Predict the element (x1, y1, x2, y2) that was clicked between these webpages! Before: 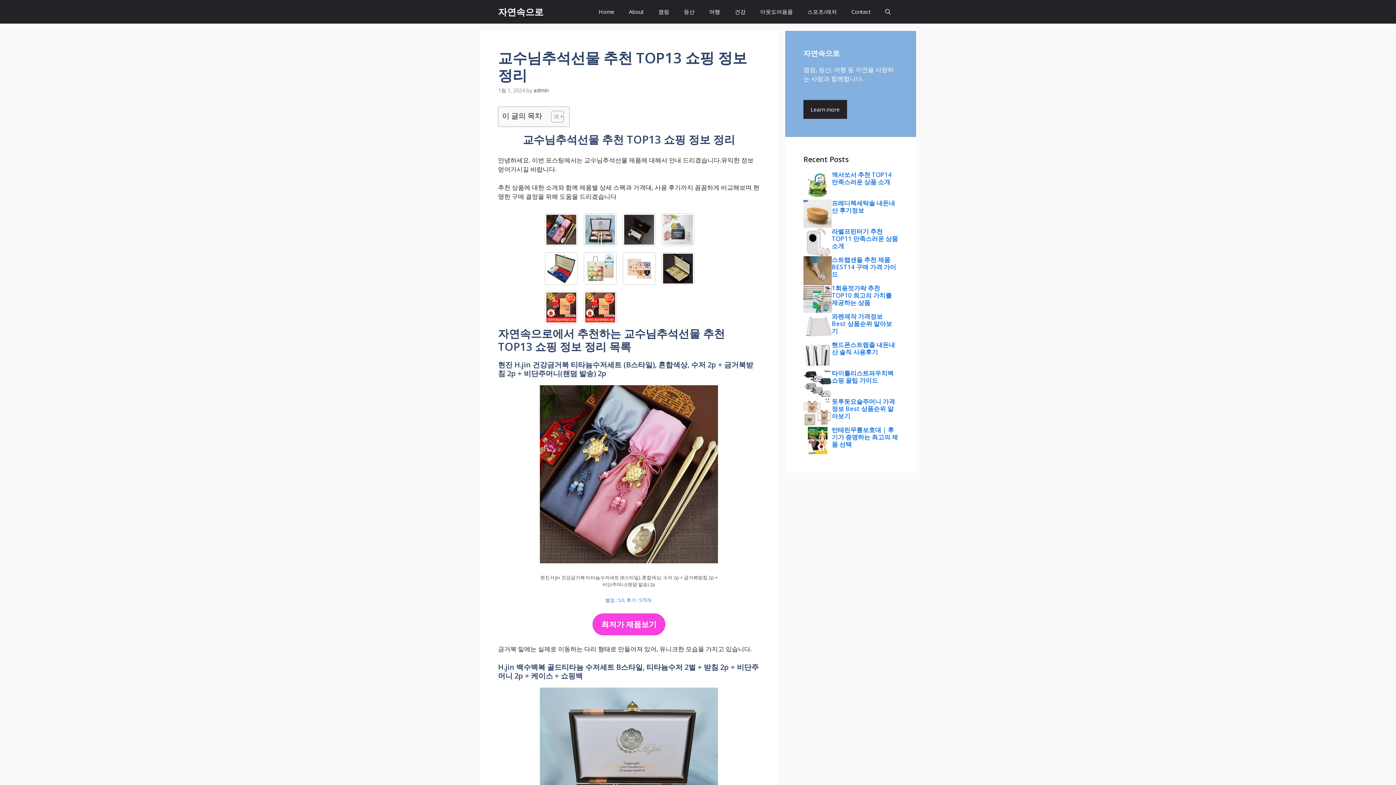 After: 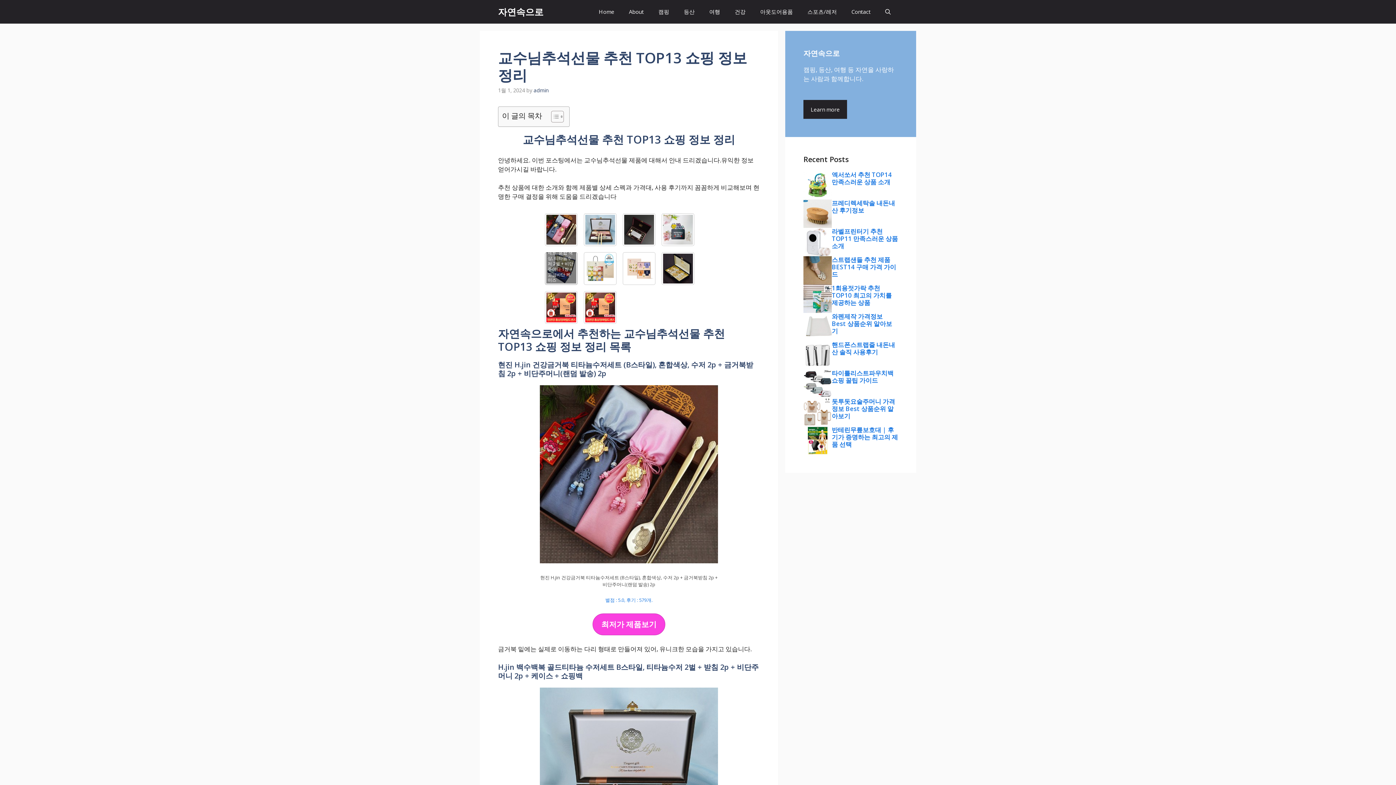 Action: label: 현진 상감 훈민정음 티타늄 수저 선물세트, 혼합 색상, 티타늄수저 2벌 + 비단주머니 1쌍 + 고급비단 케이스 bbox: (544, 252, 577, 285)